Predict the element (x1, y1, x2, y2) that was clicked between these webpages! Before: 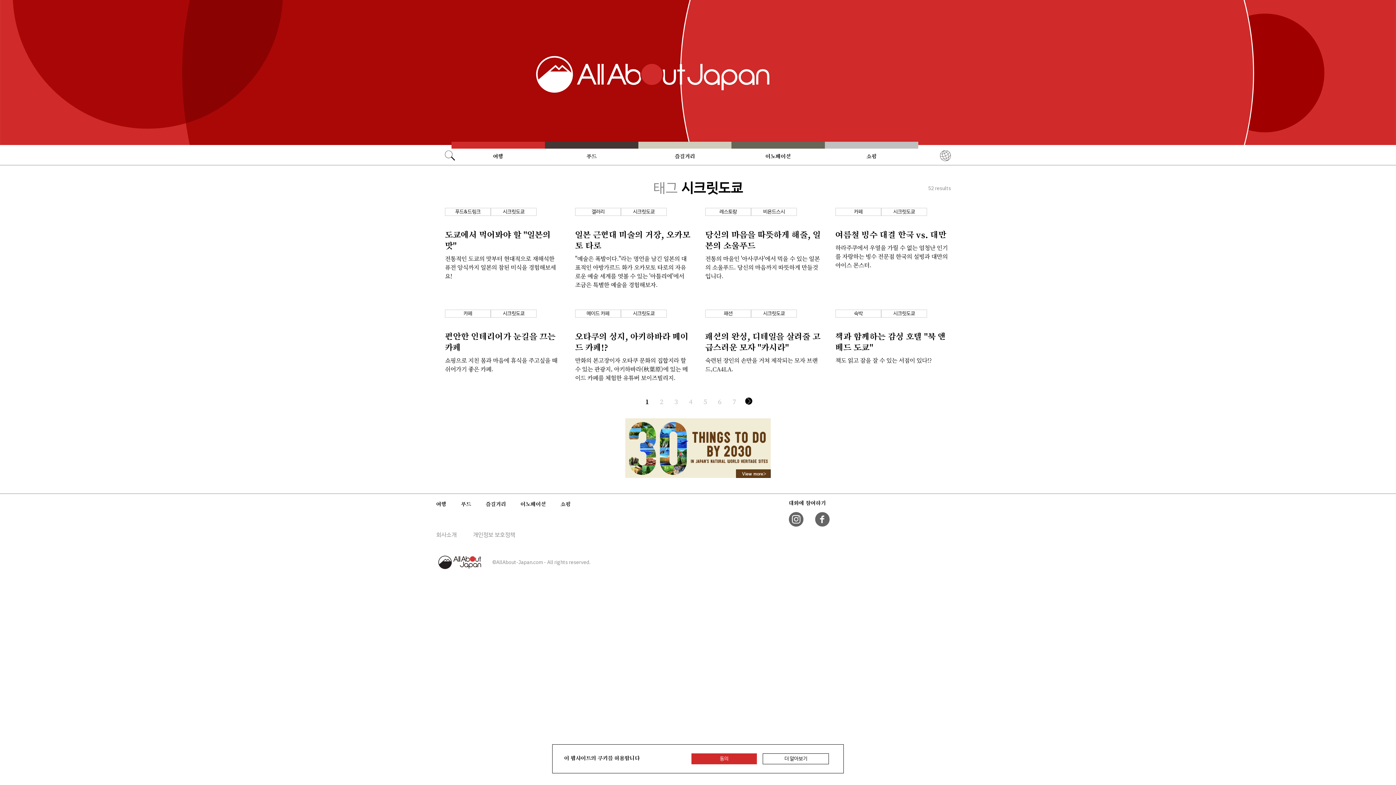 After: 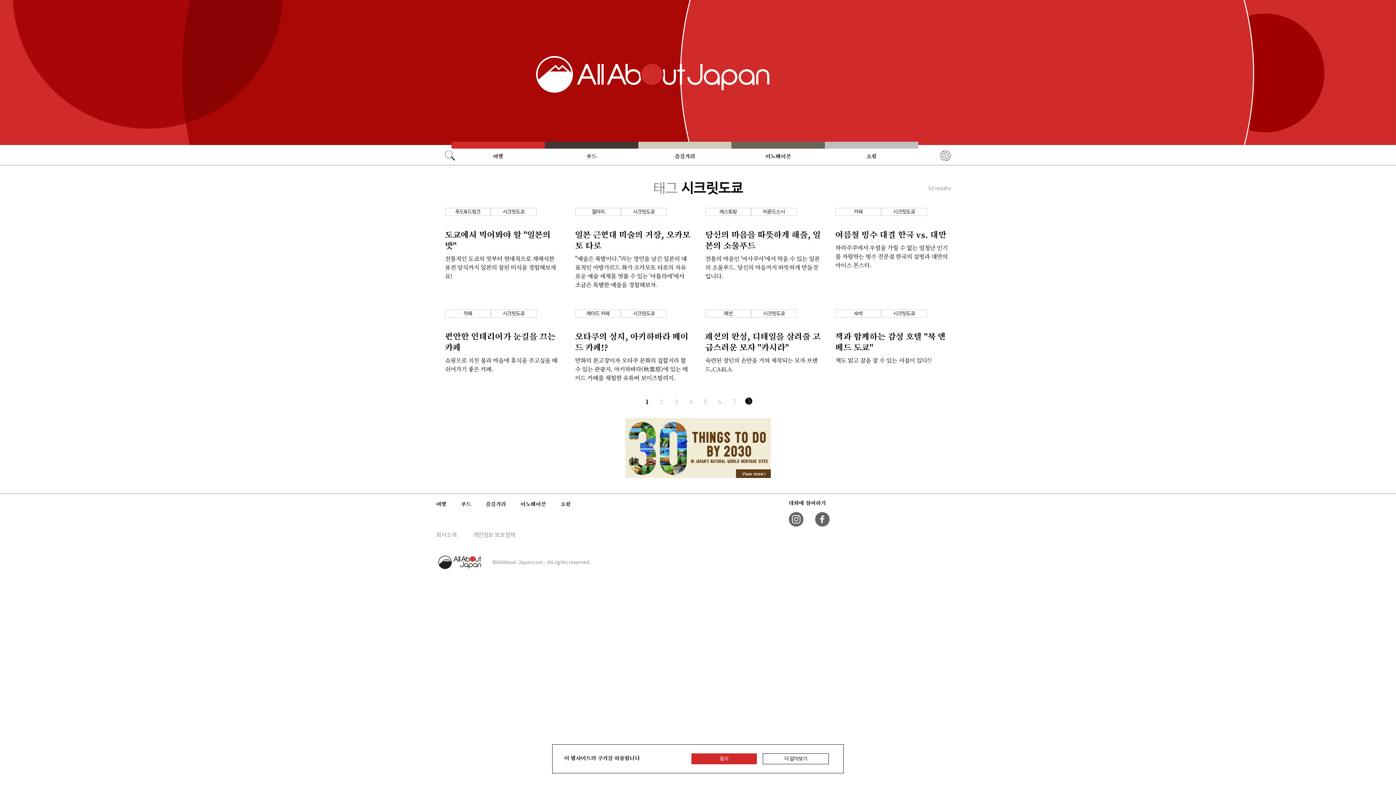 Action: bbox: (490, 207, 536, 215) label: 시크릿도쿄